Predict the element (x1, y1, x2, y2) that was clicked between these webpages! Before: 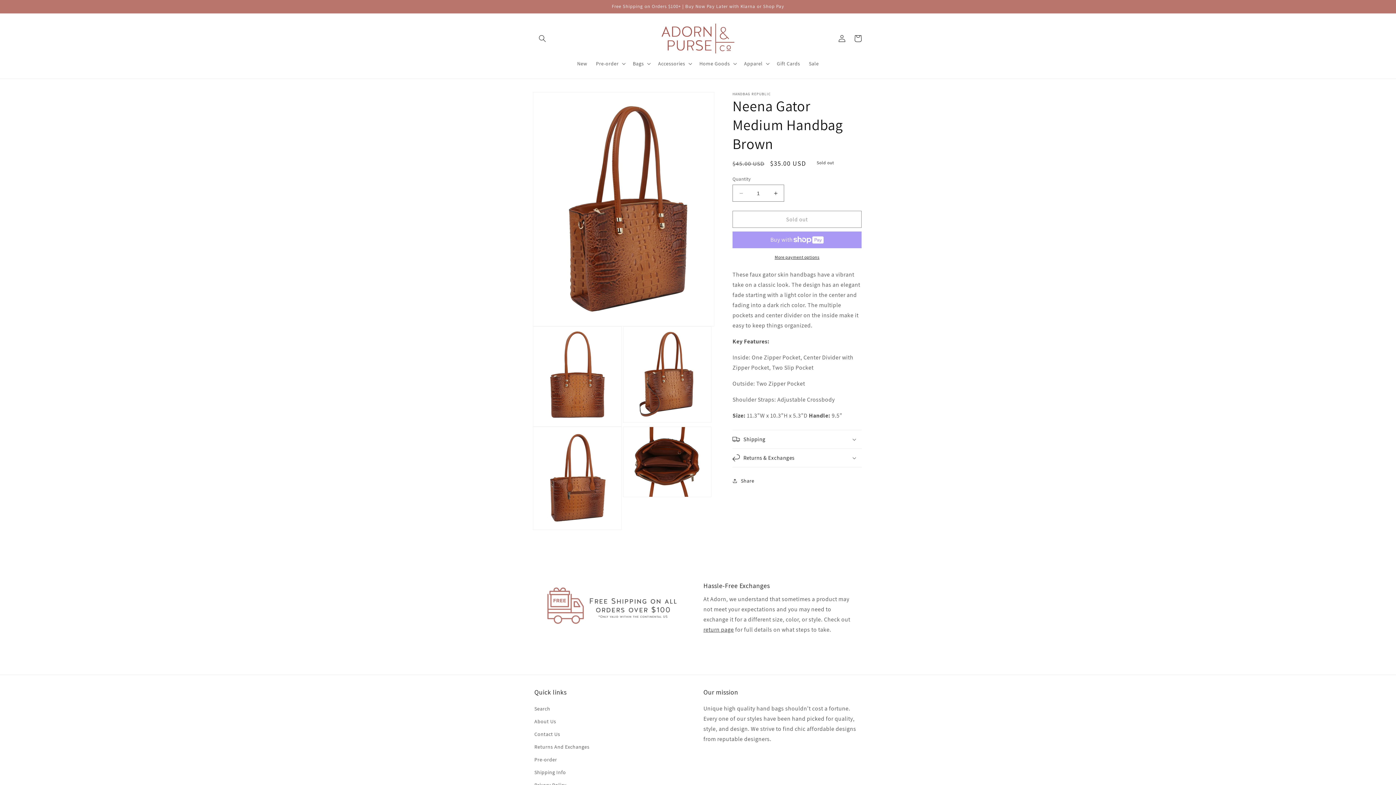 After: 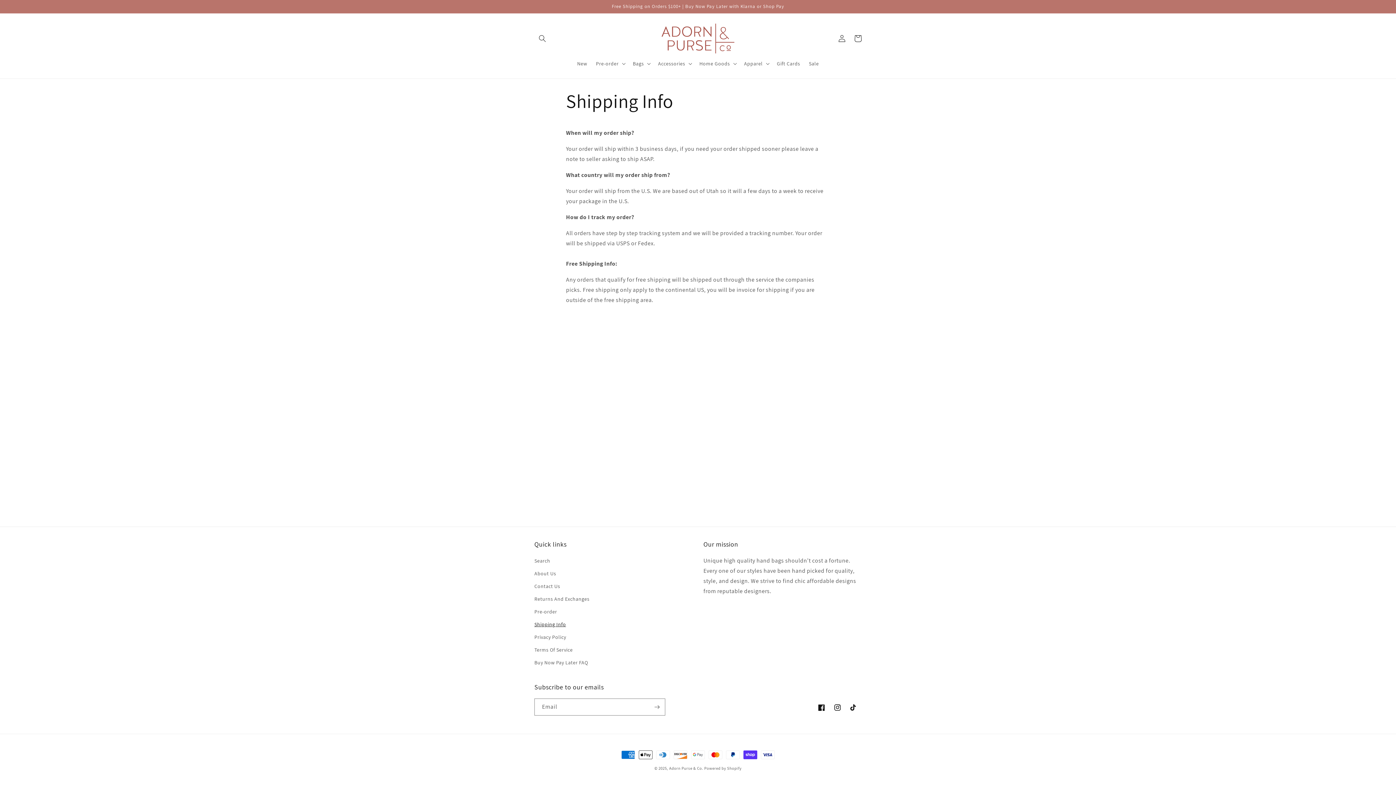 Action: label: Shipping Info bbox: (534, 766, 566, 779)